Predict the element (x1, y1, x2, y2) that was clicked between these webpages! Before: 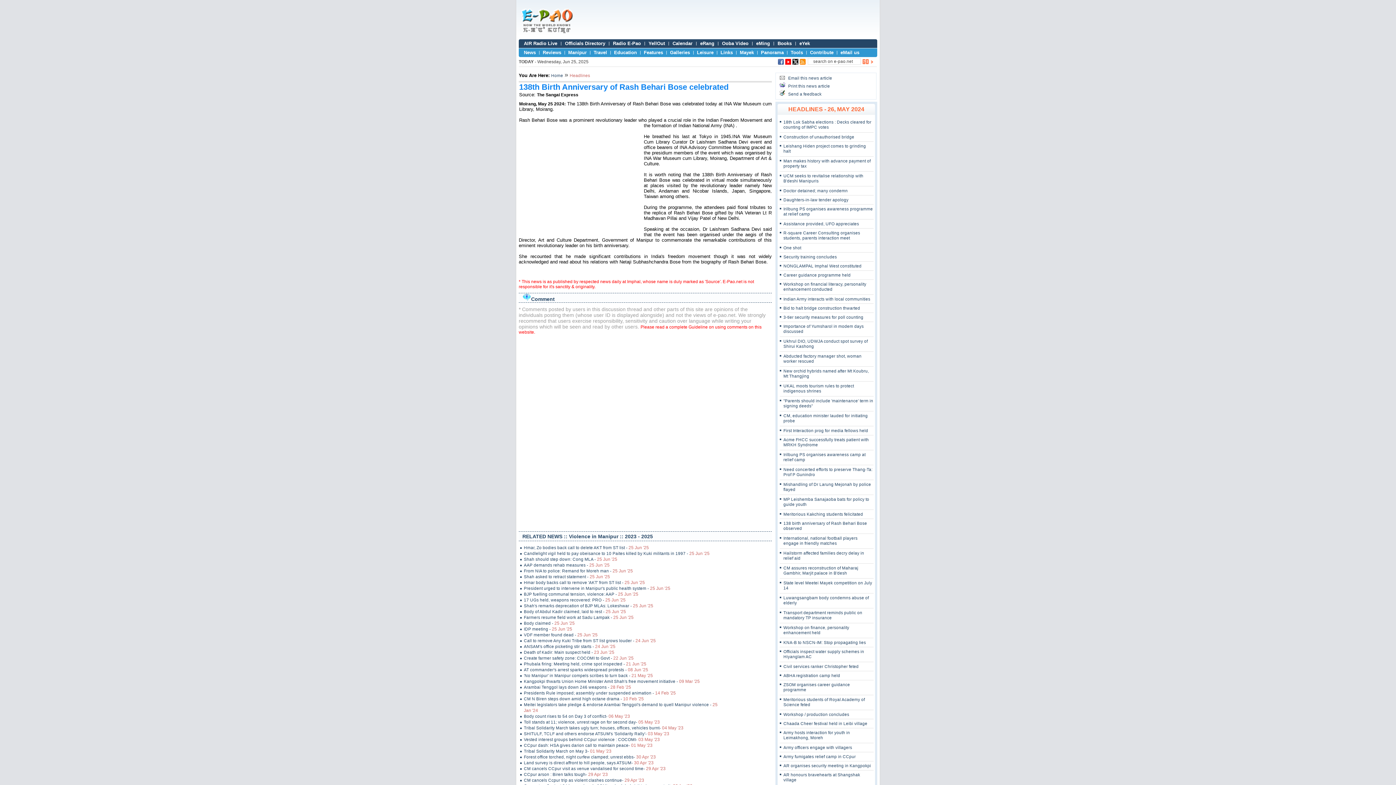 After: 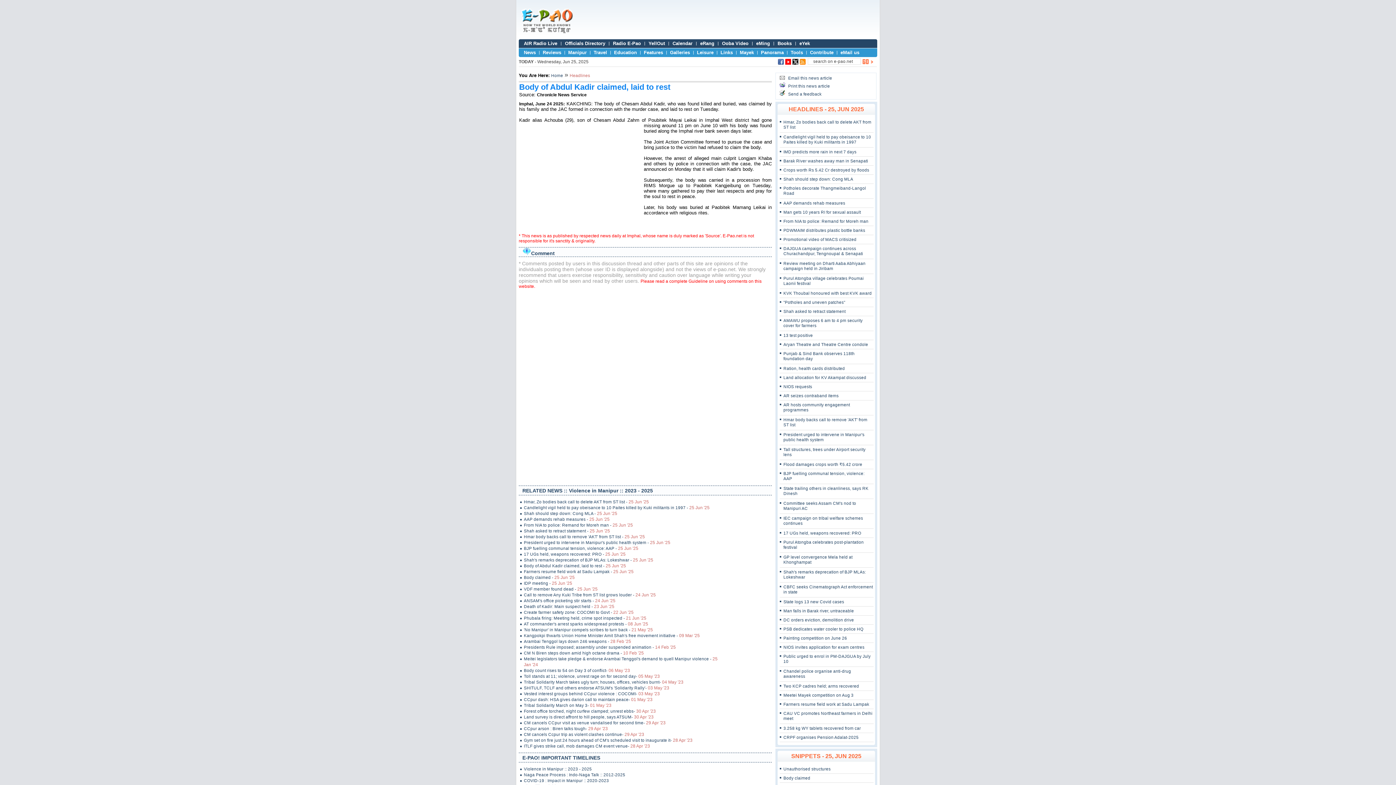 Action: bbox: (520, 609, 721, 614) label: Body of Abdul Kadir claimed, laid to rest - 25 Jun '25